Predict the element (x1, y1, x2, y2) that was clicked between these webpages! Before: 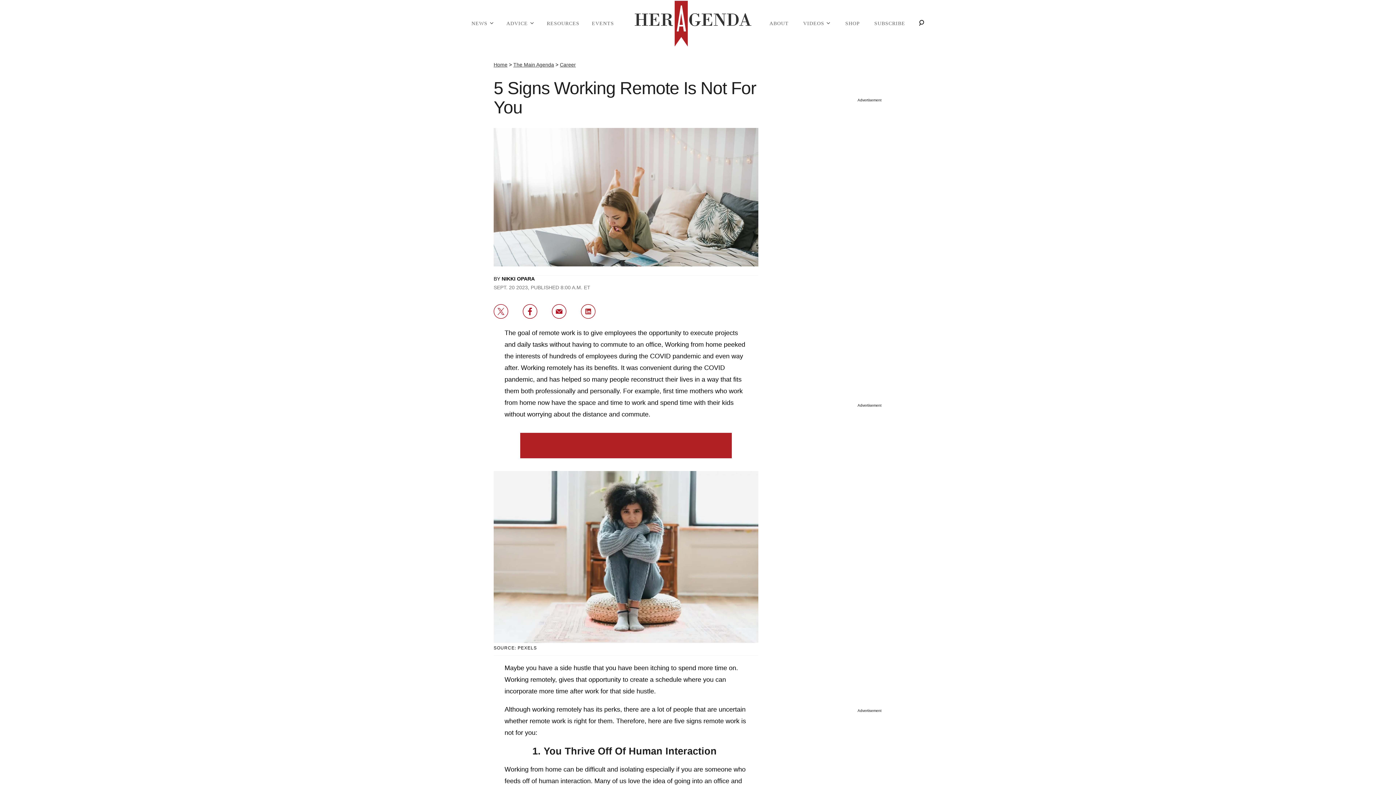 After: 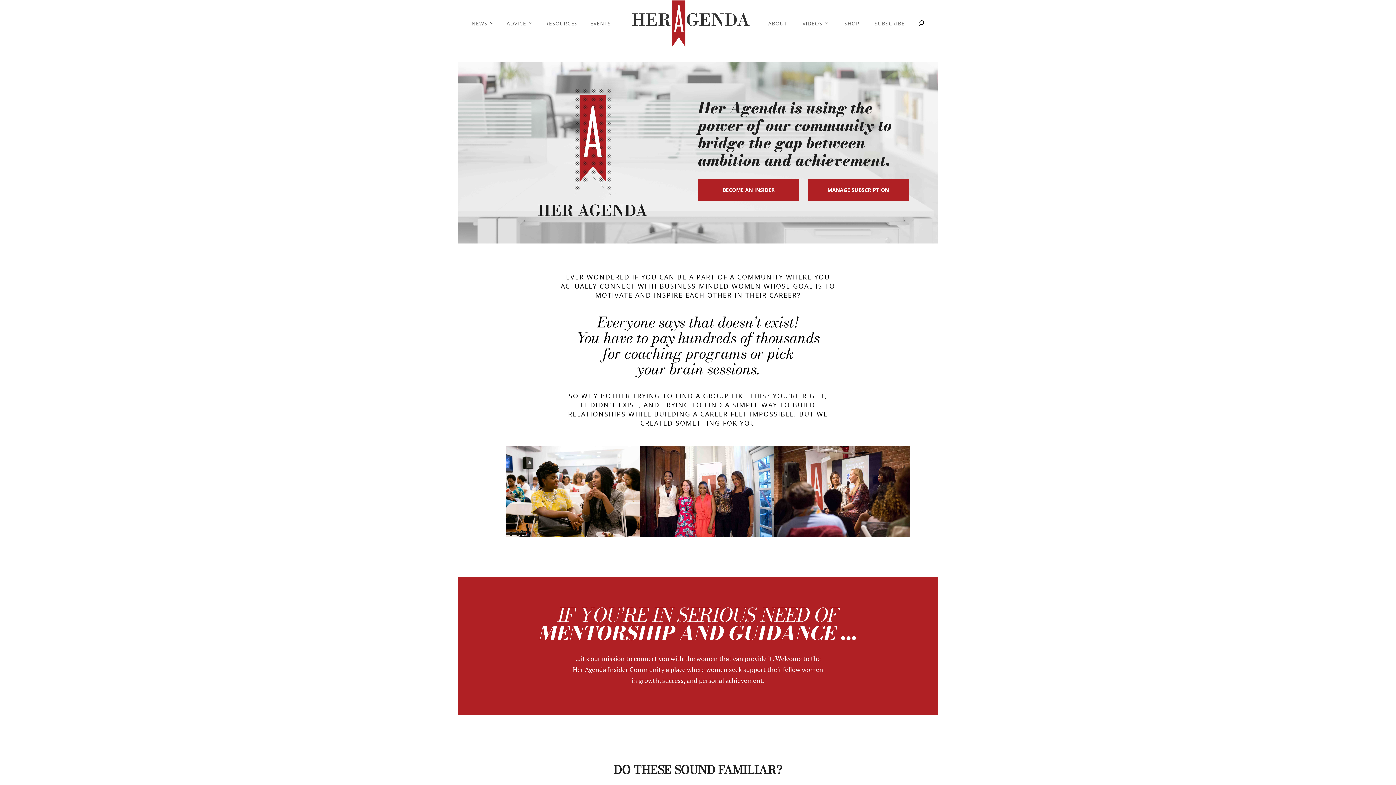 Action: bbox: (868, 17, 911, 30) label: SUBSCRIBE